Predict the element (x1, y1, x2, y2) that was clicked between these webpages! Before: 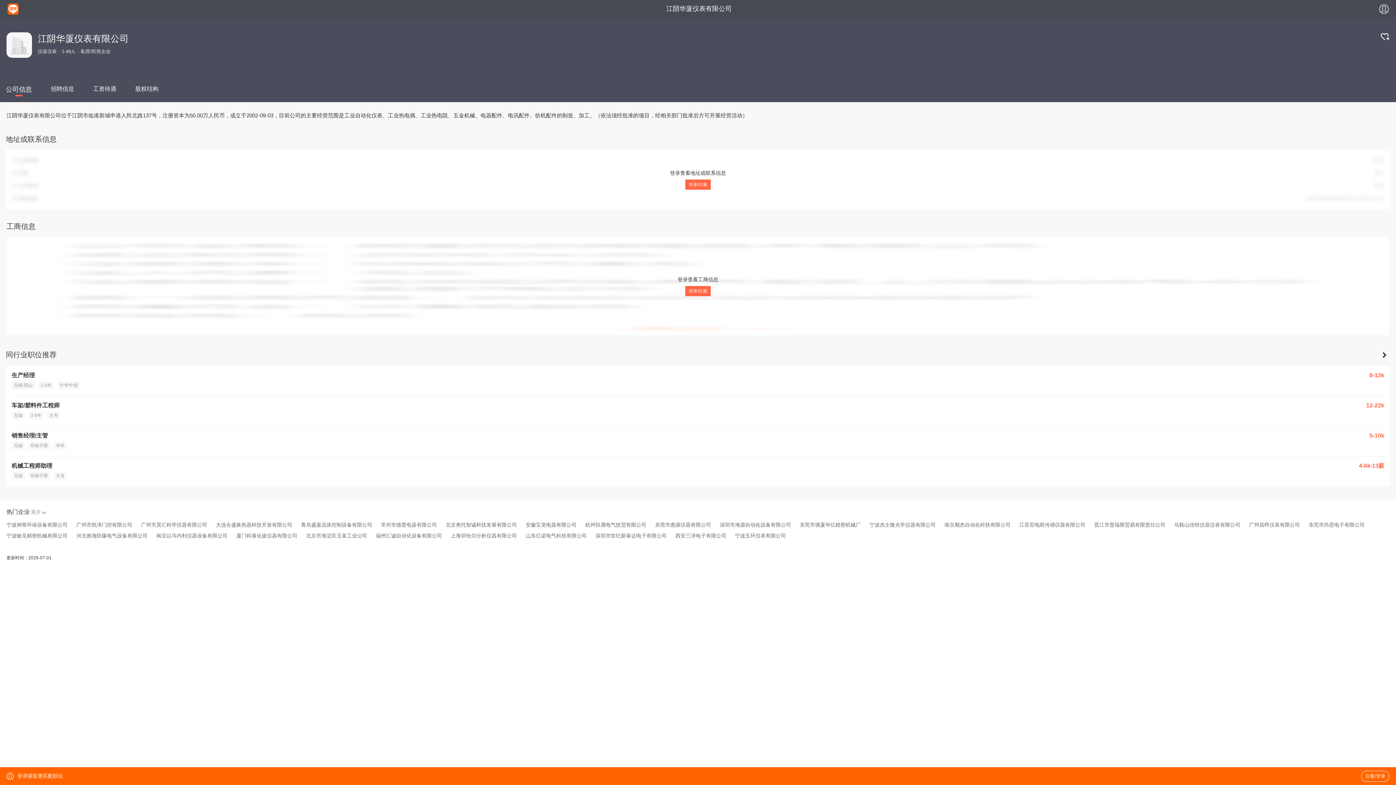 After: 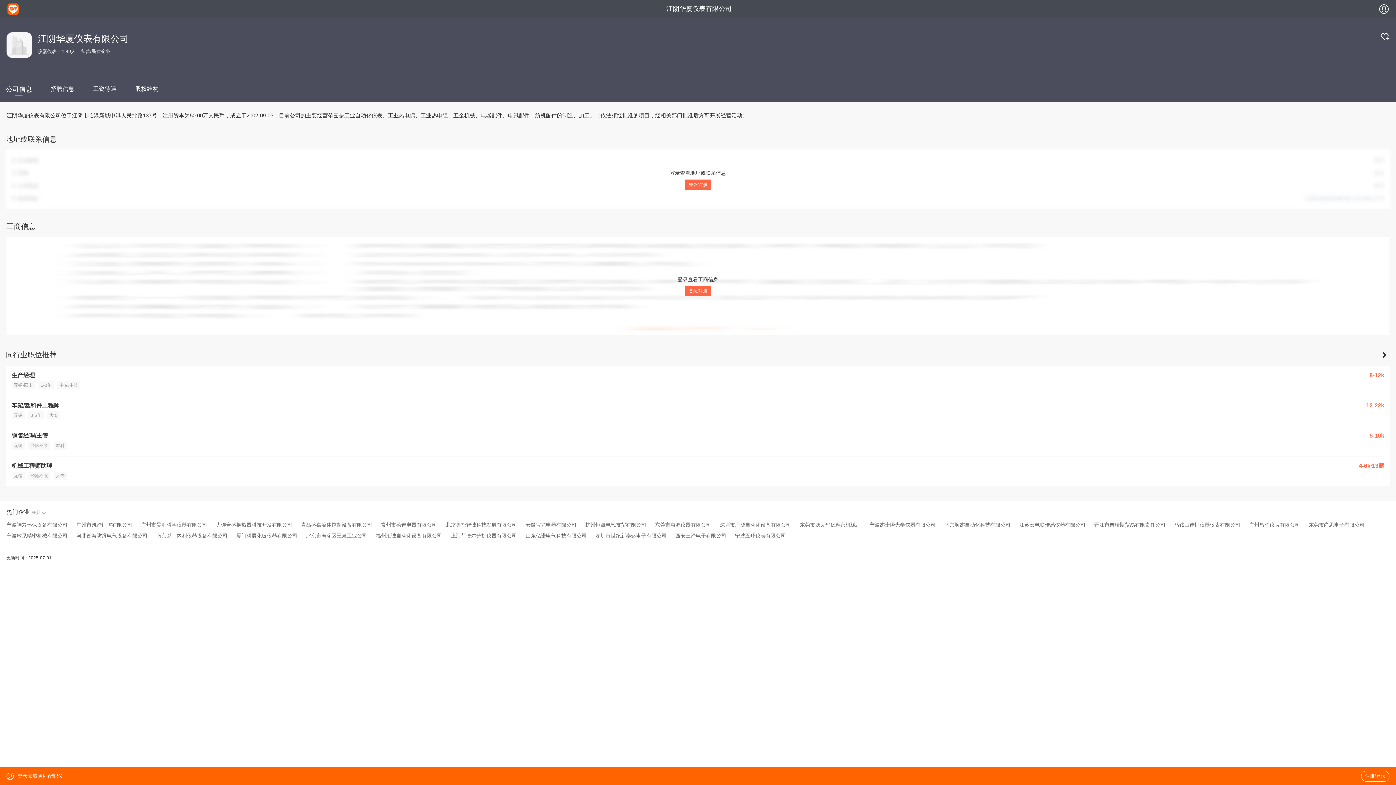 Action: label: 车架/塑料件工程师
12-22k
无锡
3-5年
大专 bbox: (11, 396, 1384, 426)